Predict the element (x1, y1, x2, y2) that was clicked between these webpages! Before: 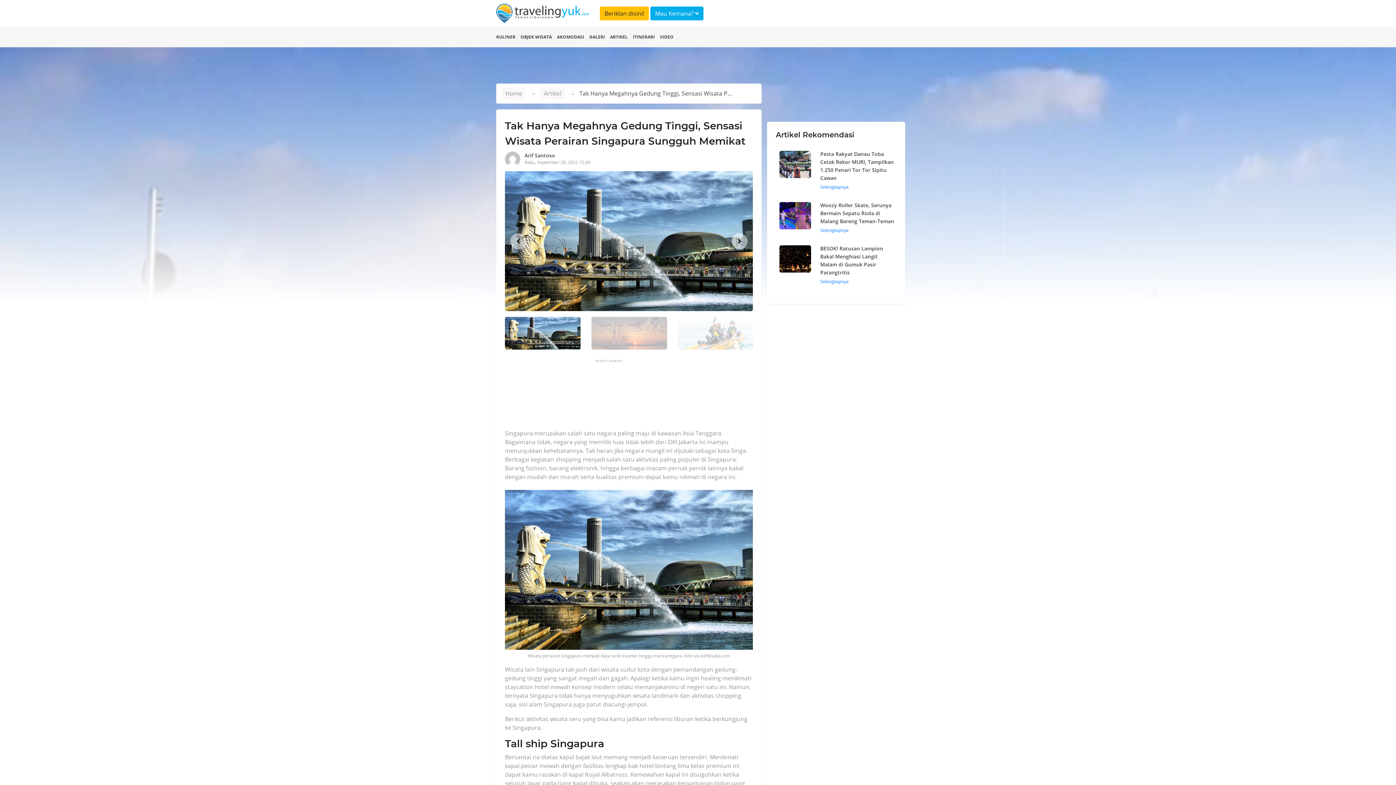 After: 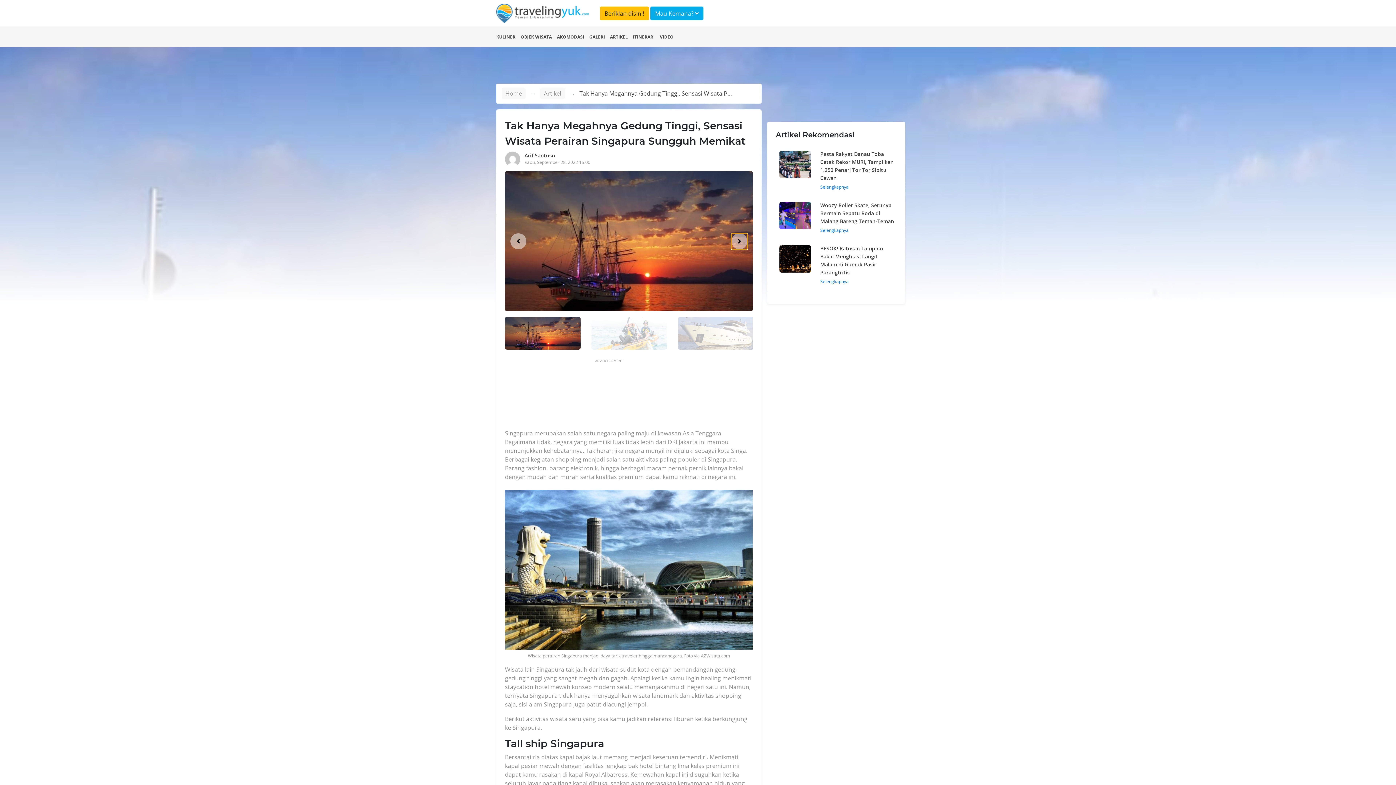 Action: bbox: (731, 233, 747, 249)